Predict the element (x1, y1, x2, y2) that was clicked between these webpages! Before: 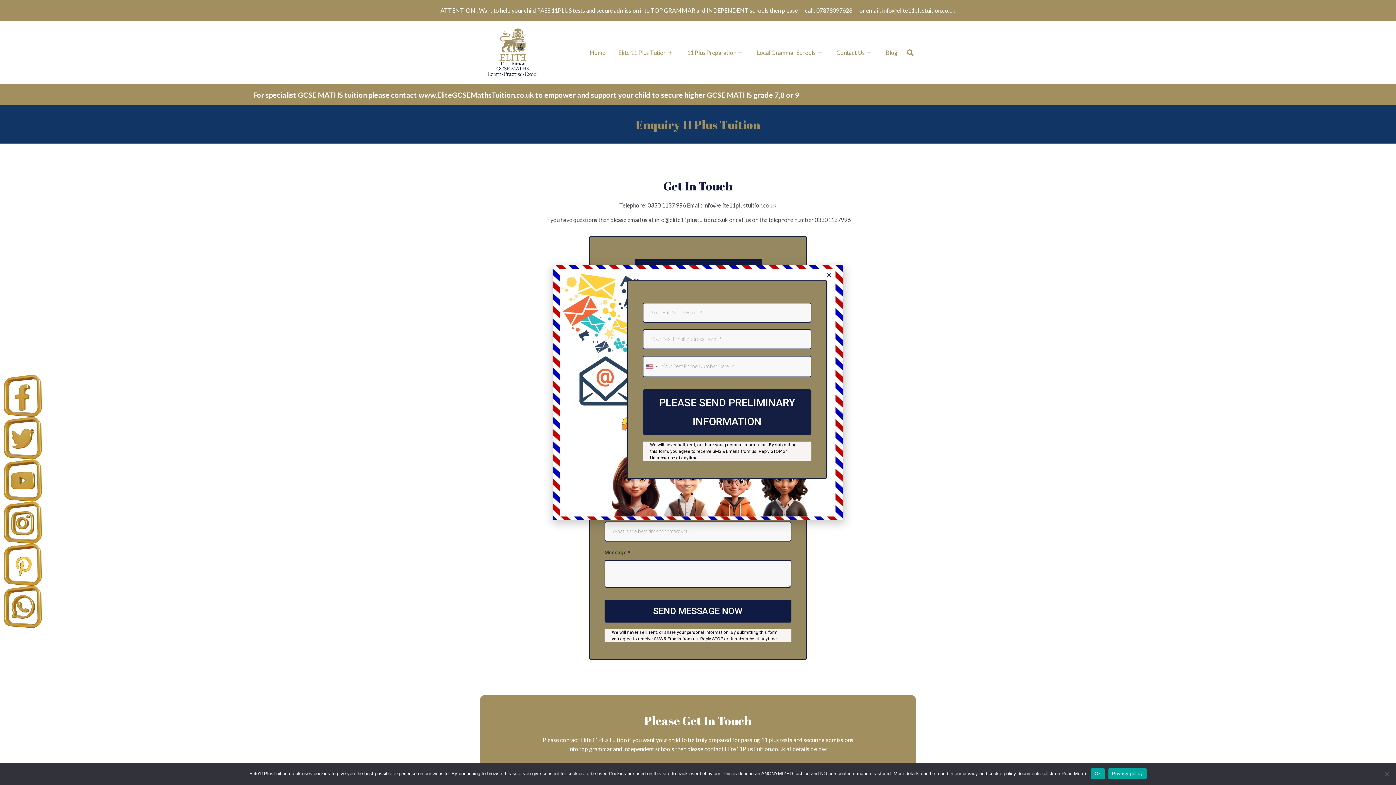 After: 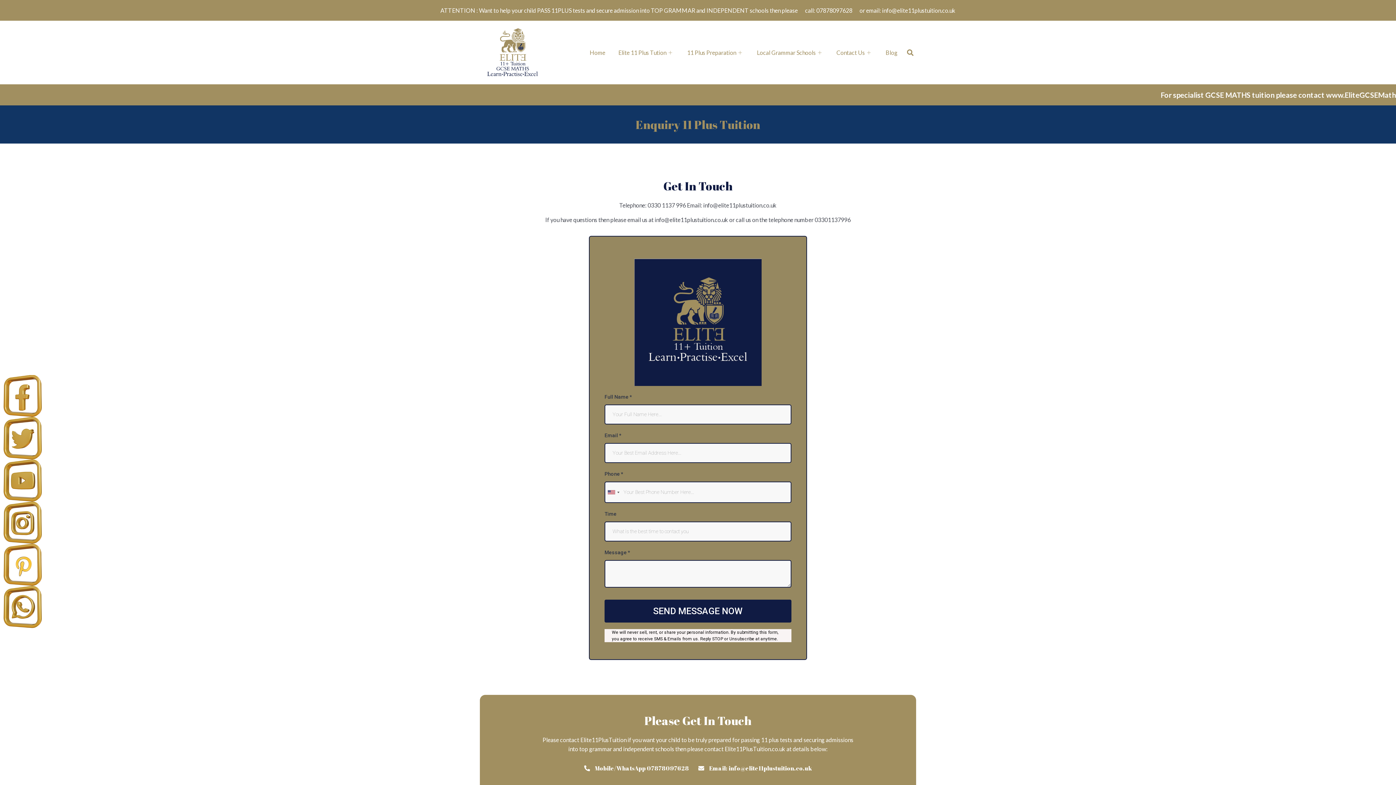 Action: label: Ok bbox: (1091, 768, 1104, 779)